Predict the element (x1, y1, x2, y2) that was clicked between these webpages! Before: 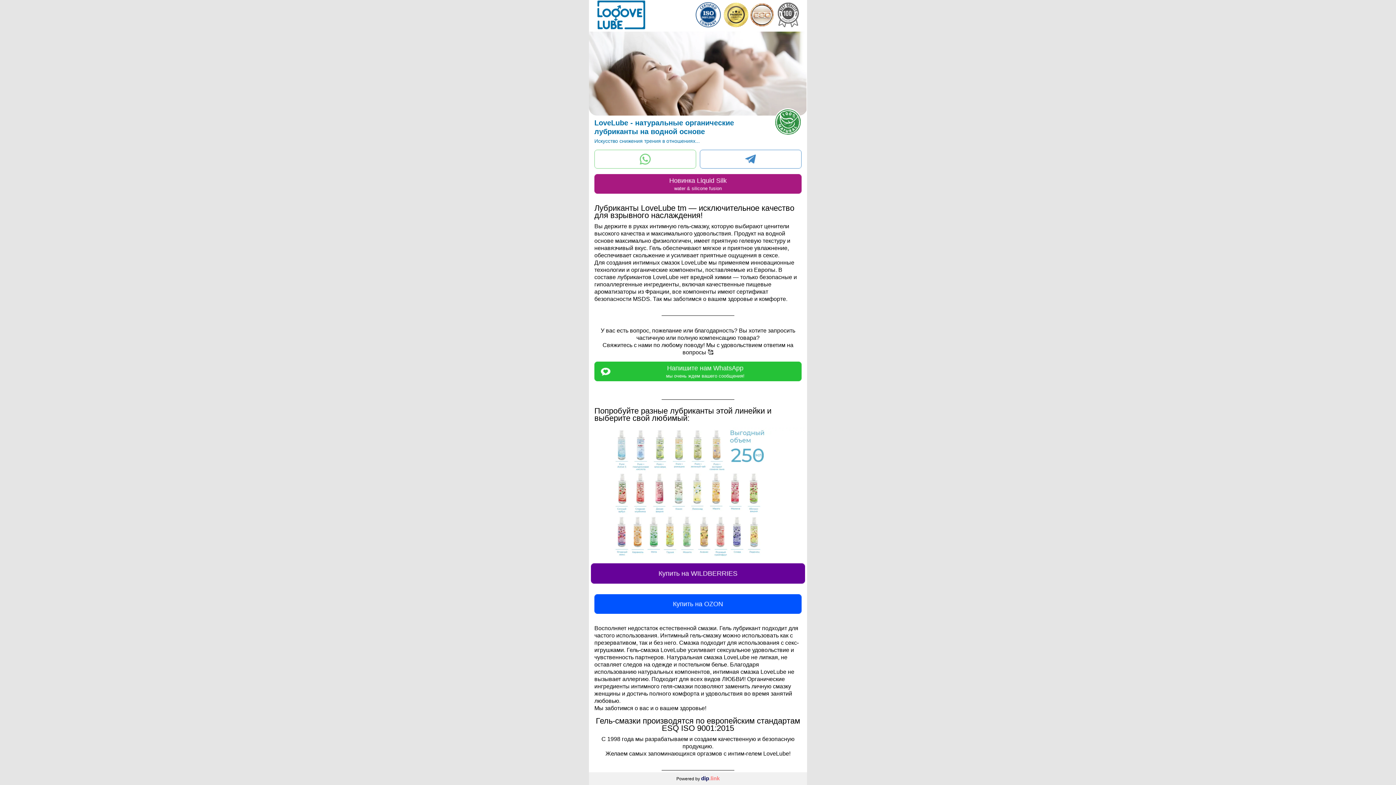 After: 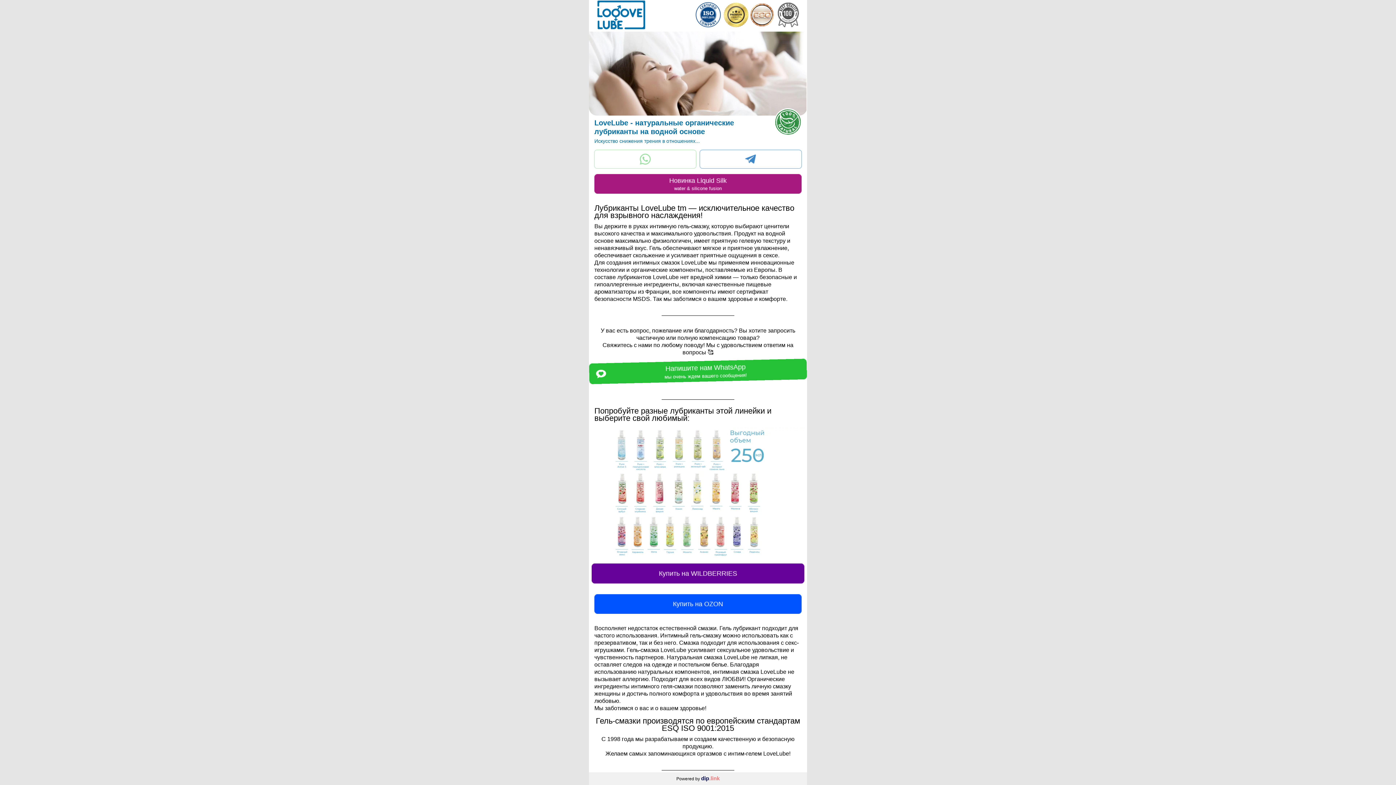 Action: bbox: (594, 149, 696, 168)